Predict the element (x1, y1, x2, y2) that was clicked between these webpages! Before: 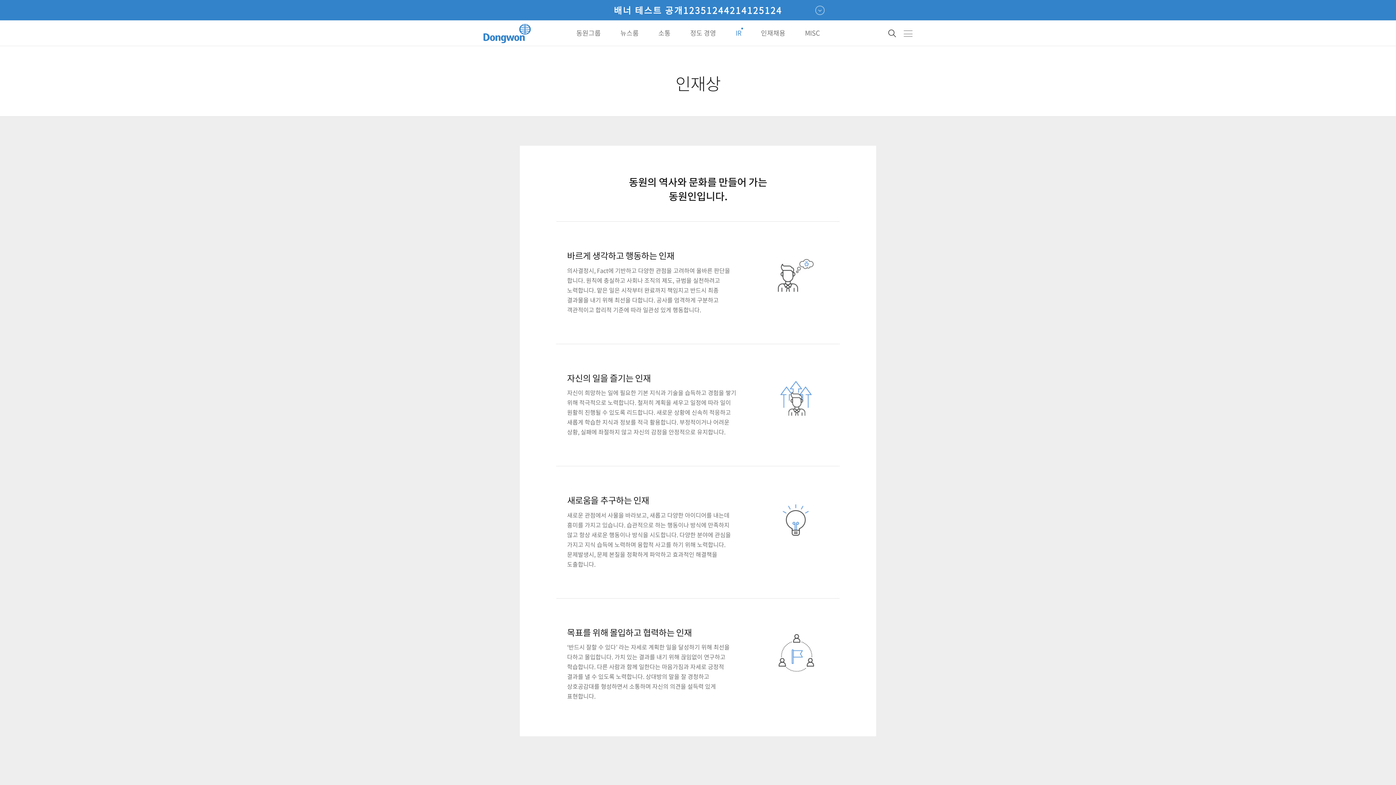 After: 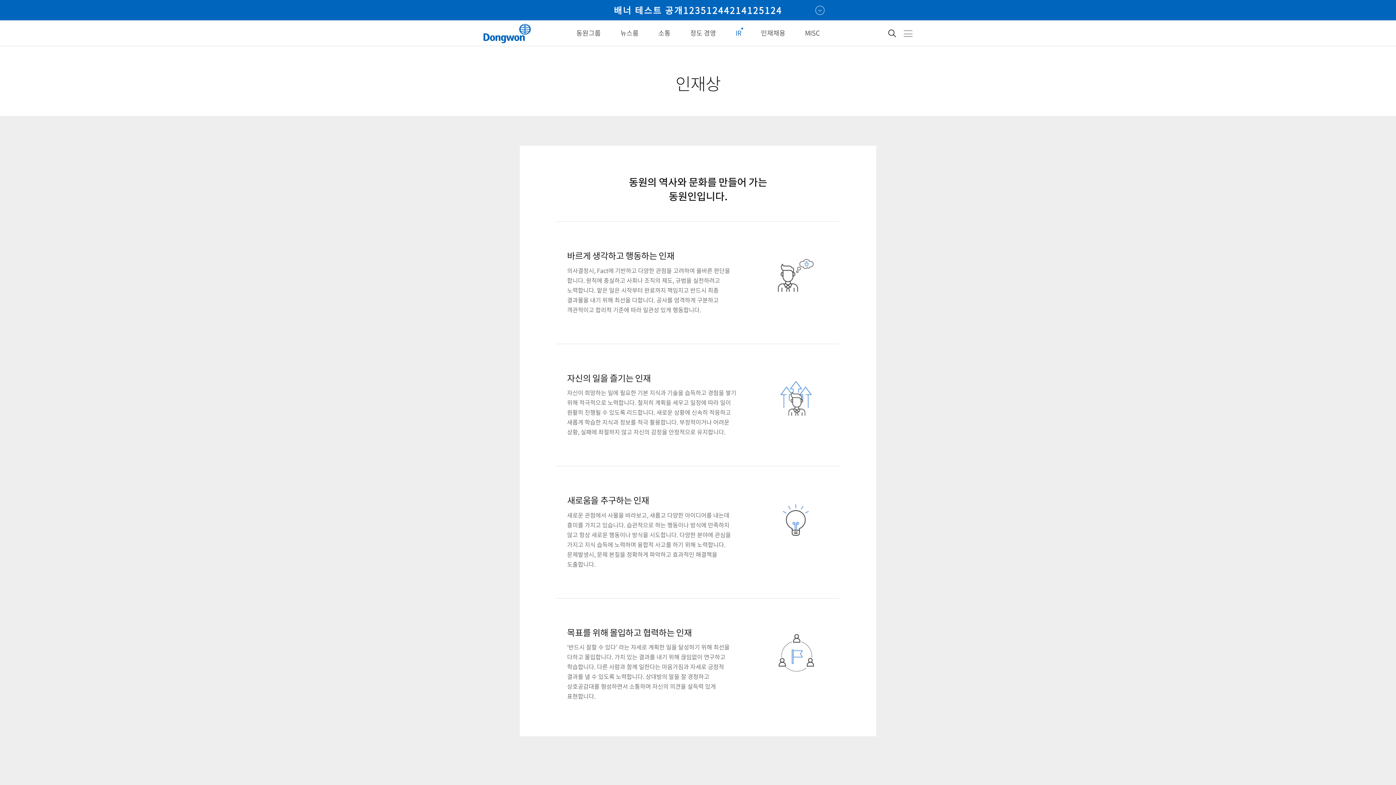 Action: label: IR bbox: (726, 20, 750, 45)